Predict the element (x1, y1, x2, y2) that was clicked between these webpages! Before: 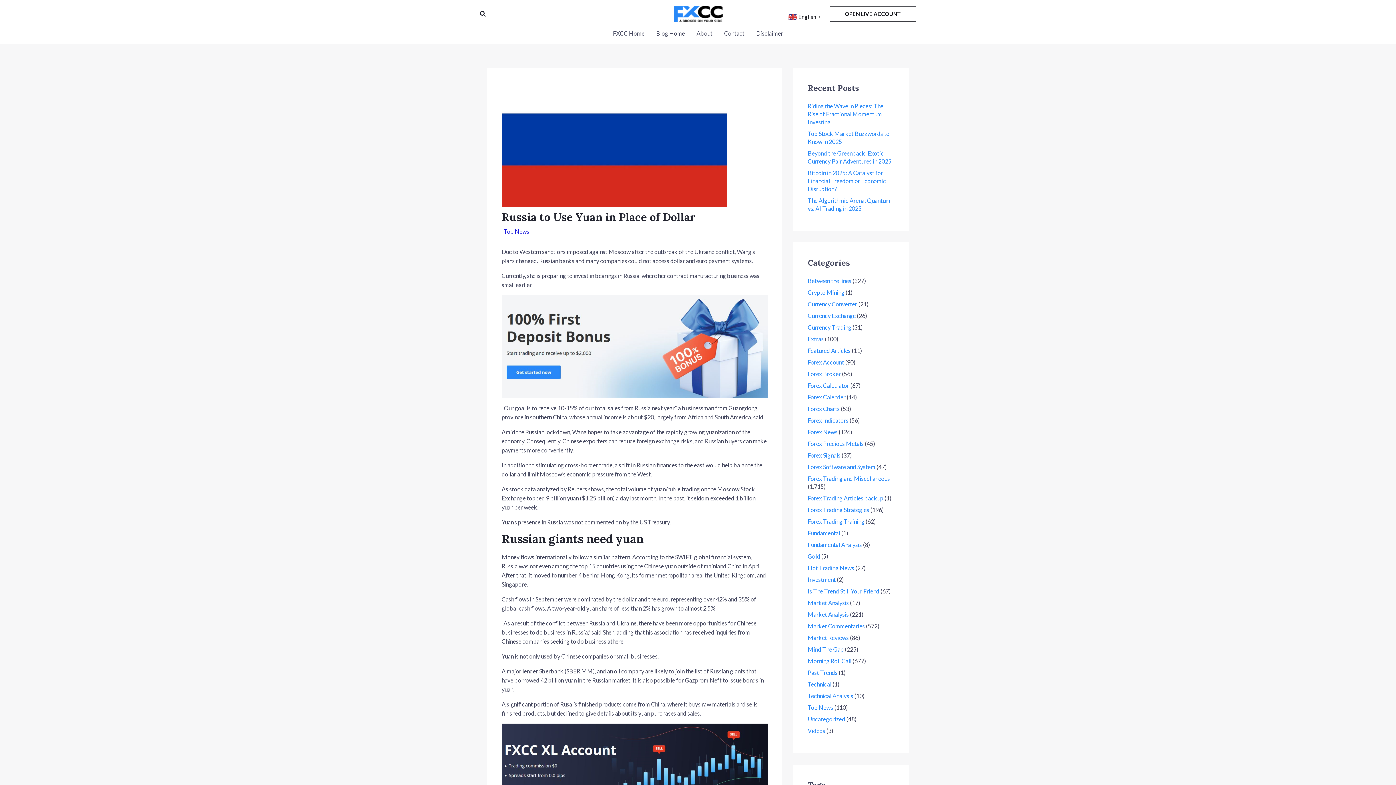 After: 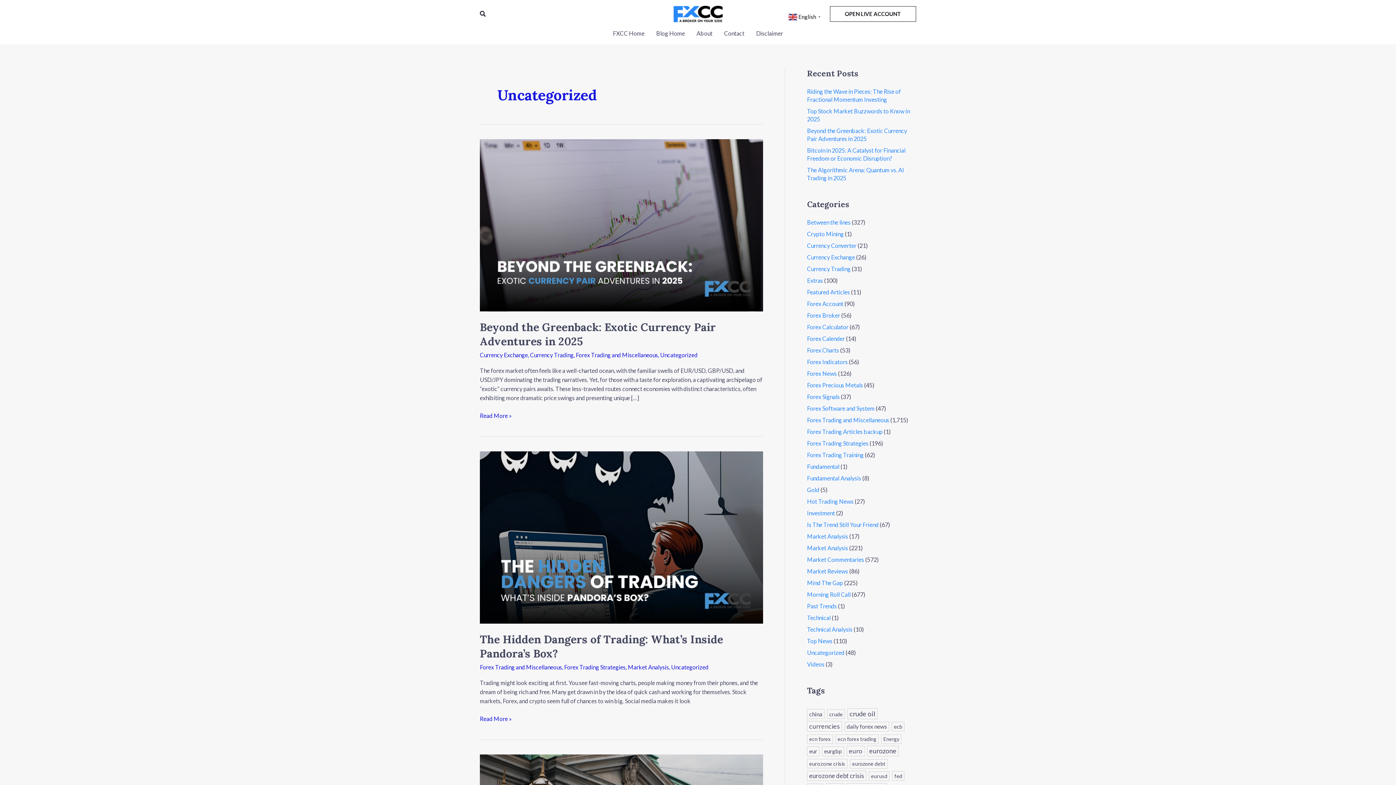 Action: label: Uncategorized bbox: (808, 716, 845, 722)